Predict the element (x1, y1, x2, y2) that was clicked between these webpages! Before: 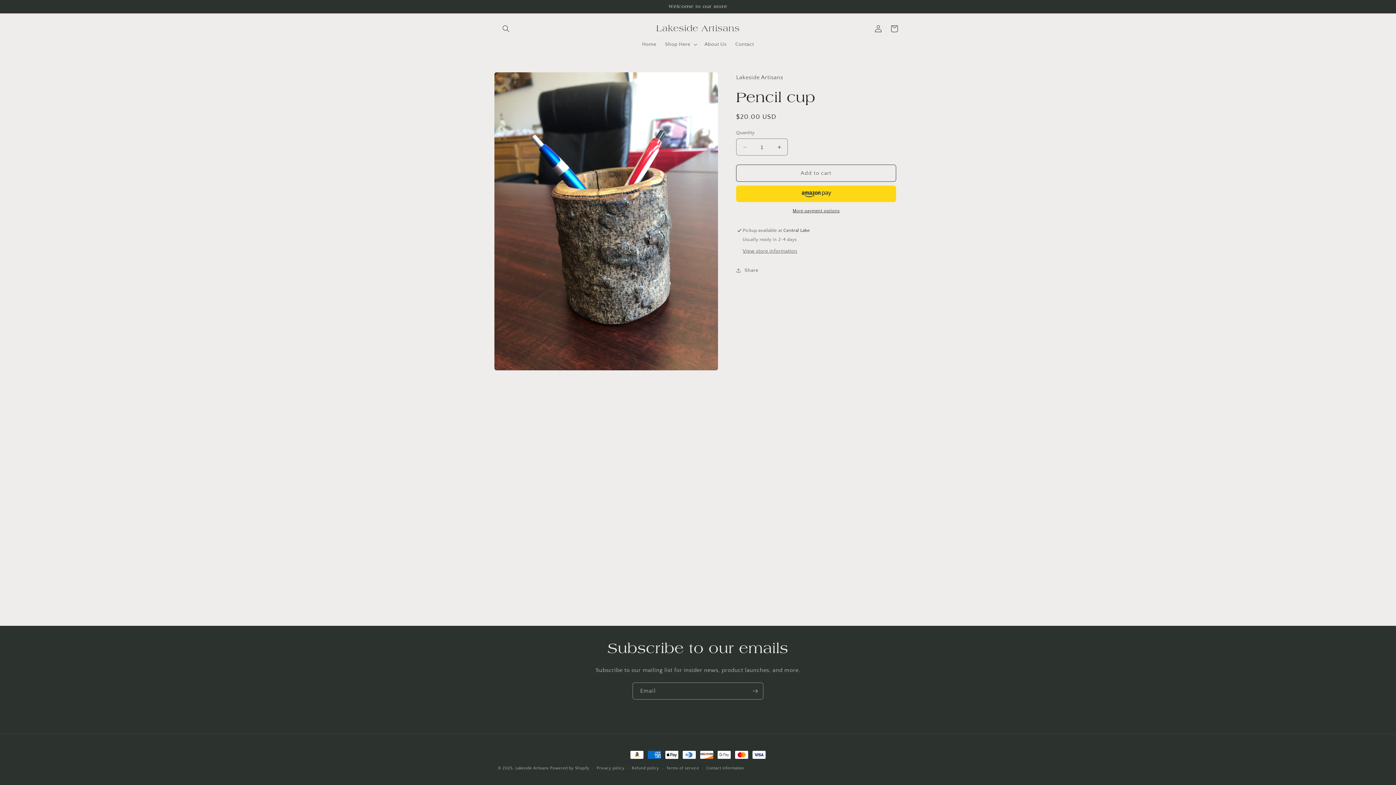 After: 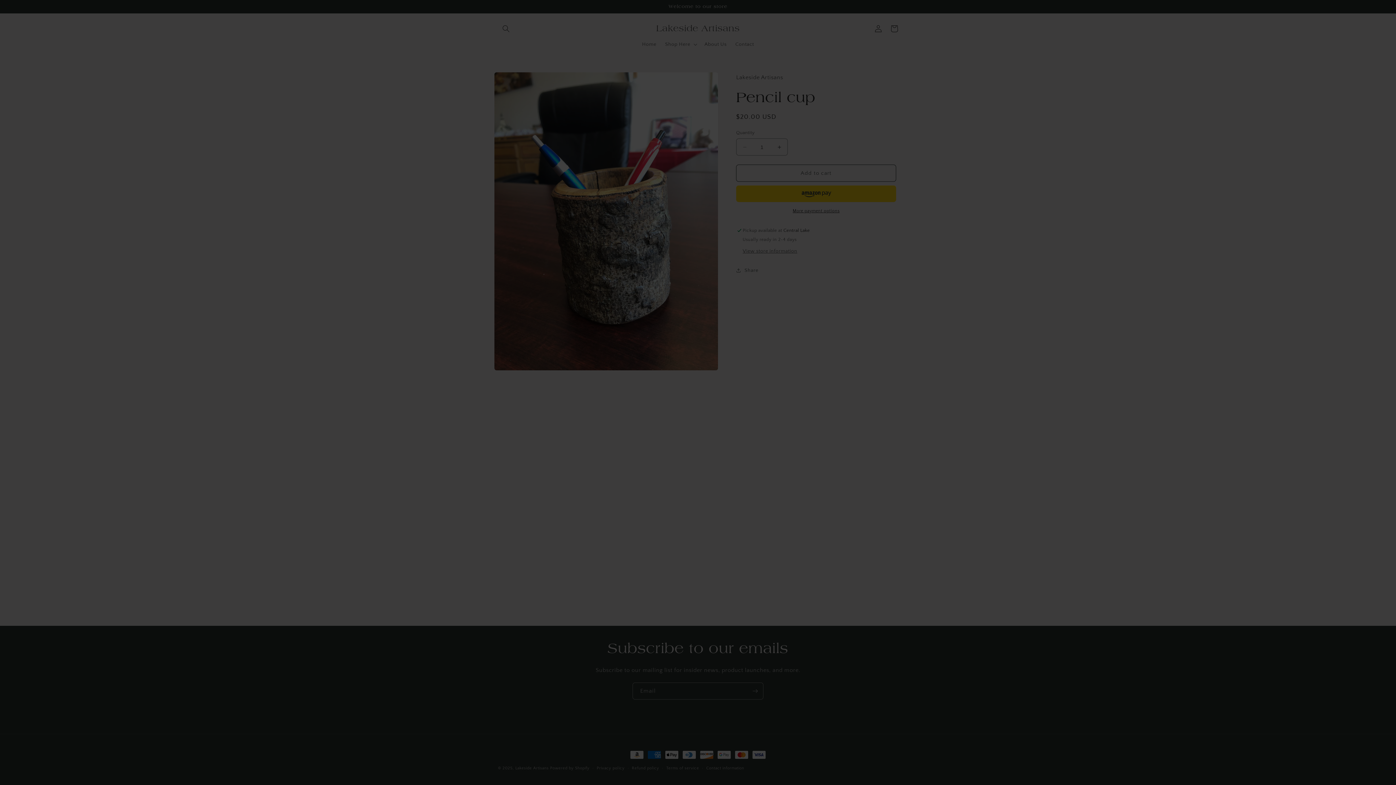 Action: label: Amazon Pay - Use your Amazon account bbox: (736, 185, 896, 202)